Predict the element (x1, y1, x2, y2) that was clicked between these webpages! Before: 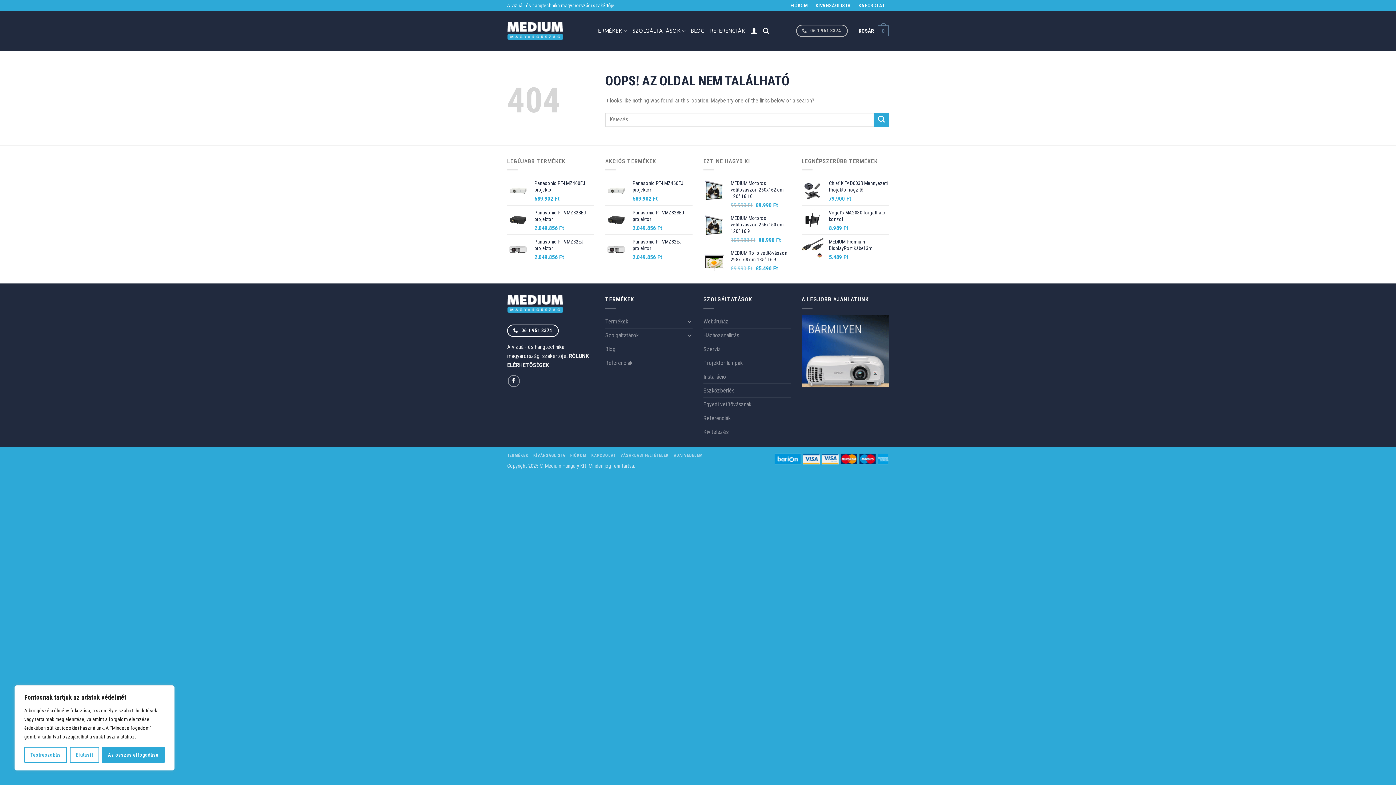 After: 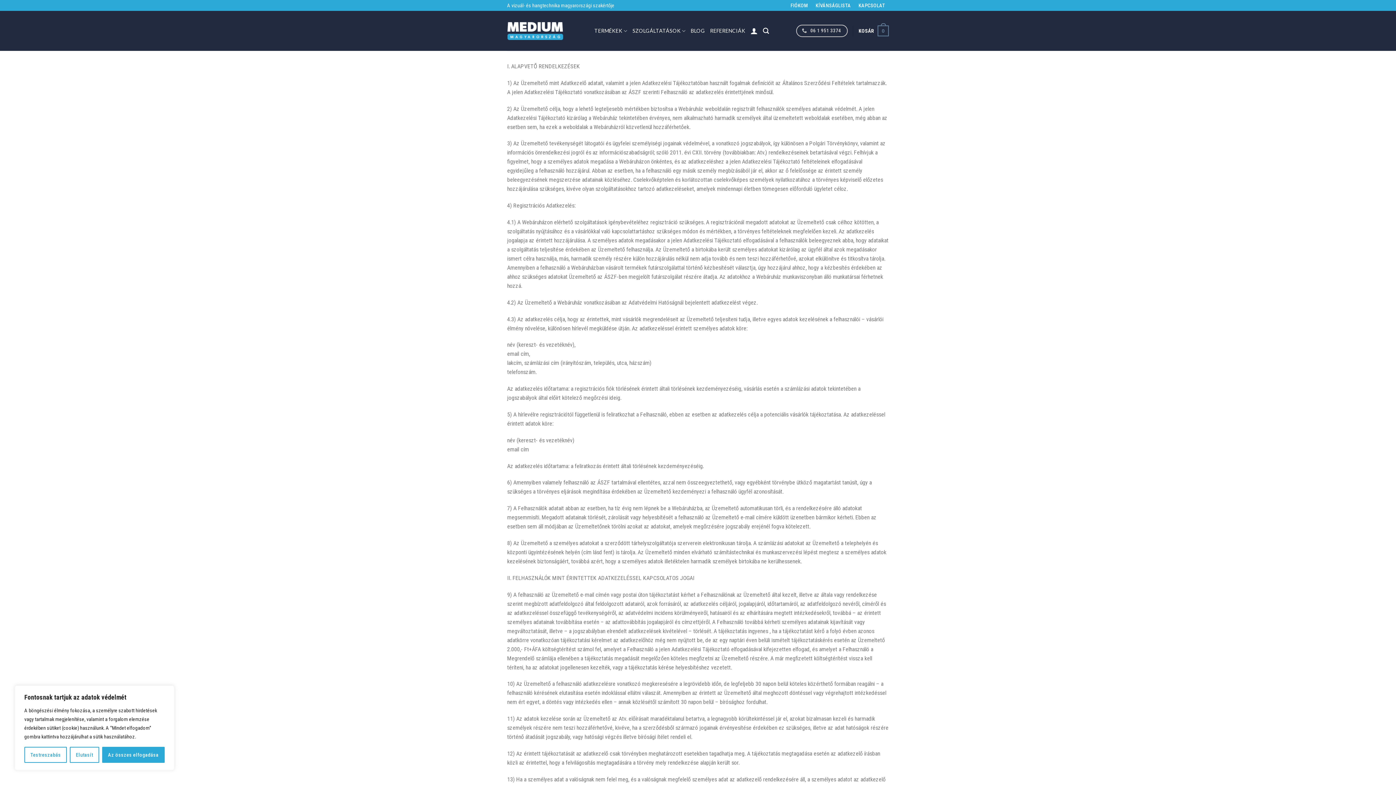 Action: label: ADATVÉDELEM bbox: (673, 452, 702, 458)